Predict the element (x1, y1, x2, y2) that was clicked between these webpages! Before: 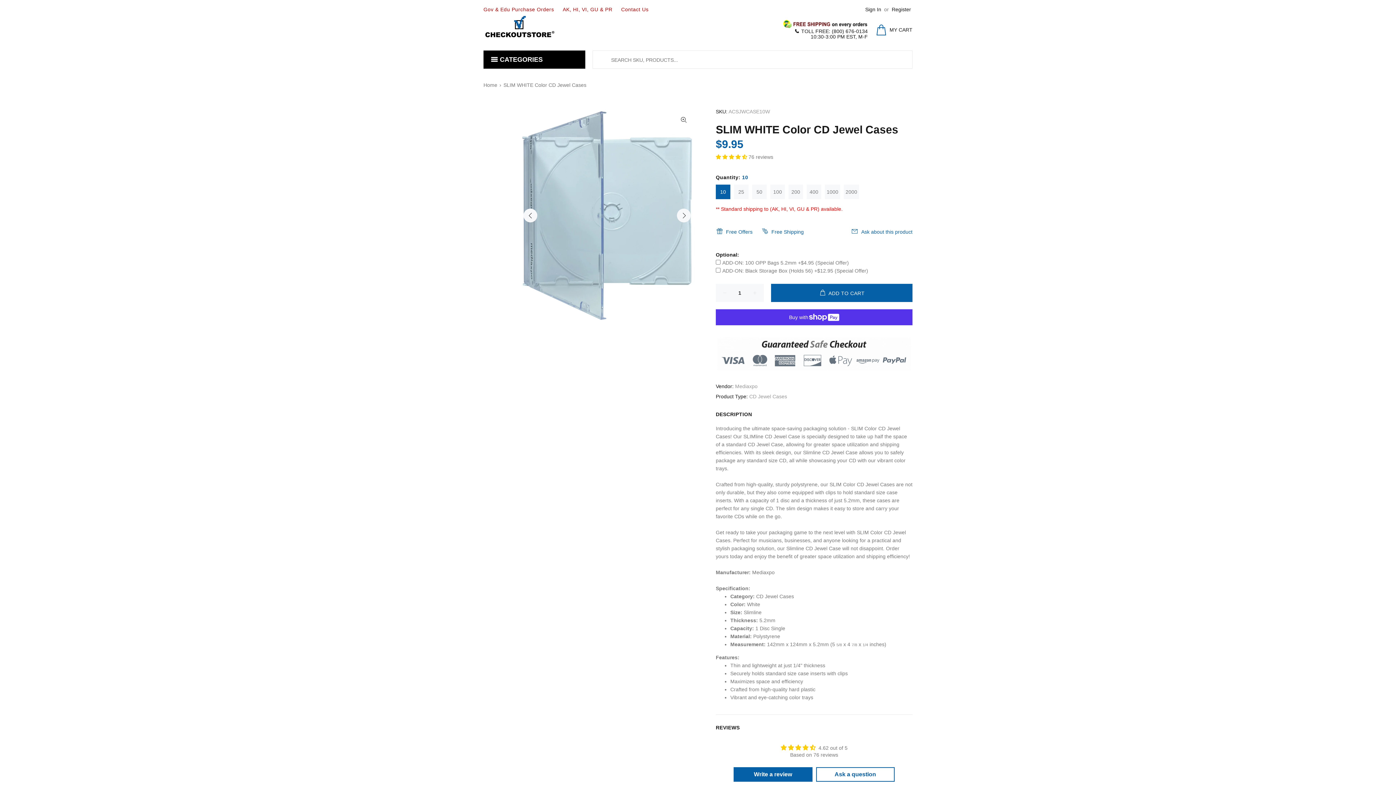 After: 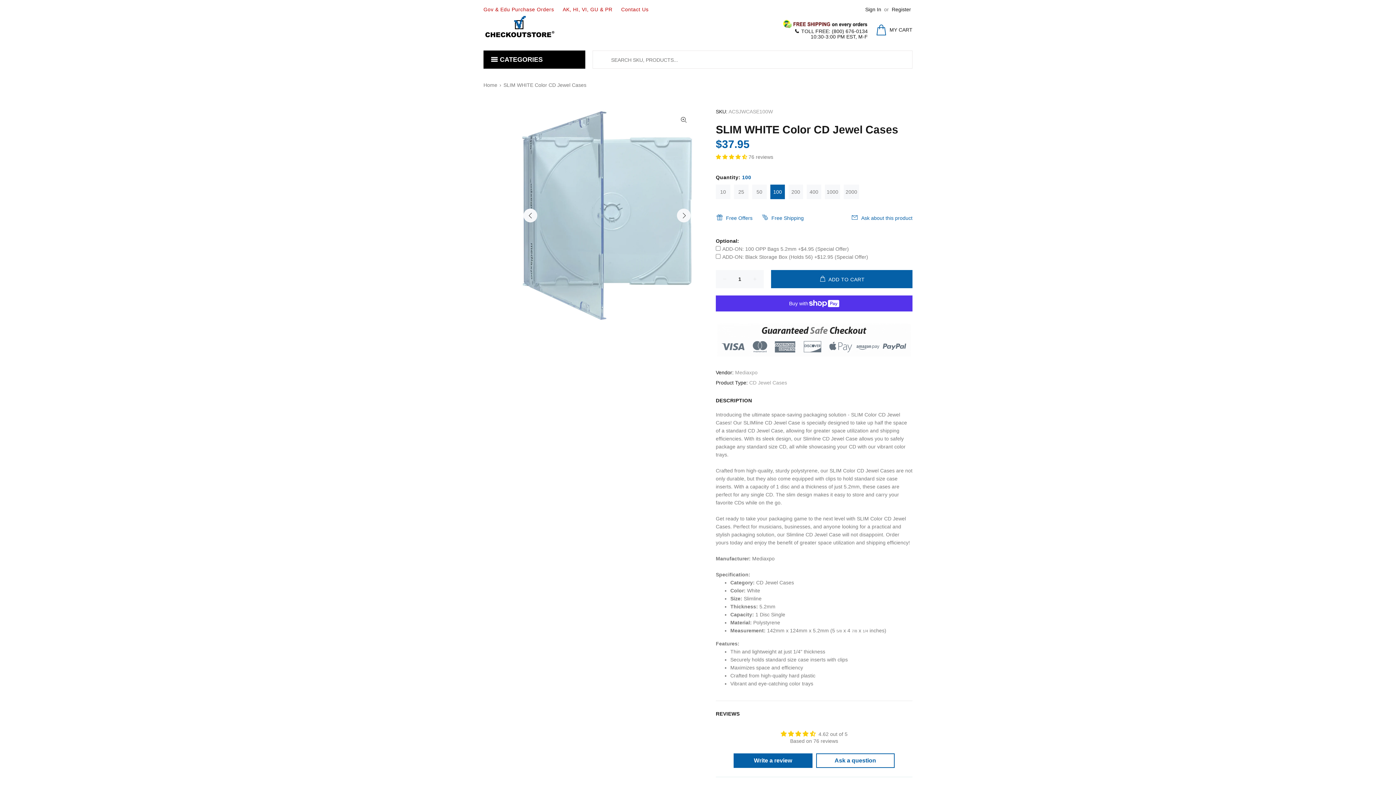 Action: label: 100 bbox: (770, 184, 785, 199)